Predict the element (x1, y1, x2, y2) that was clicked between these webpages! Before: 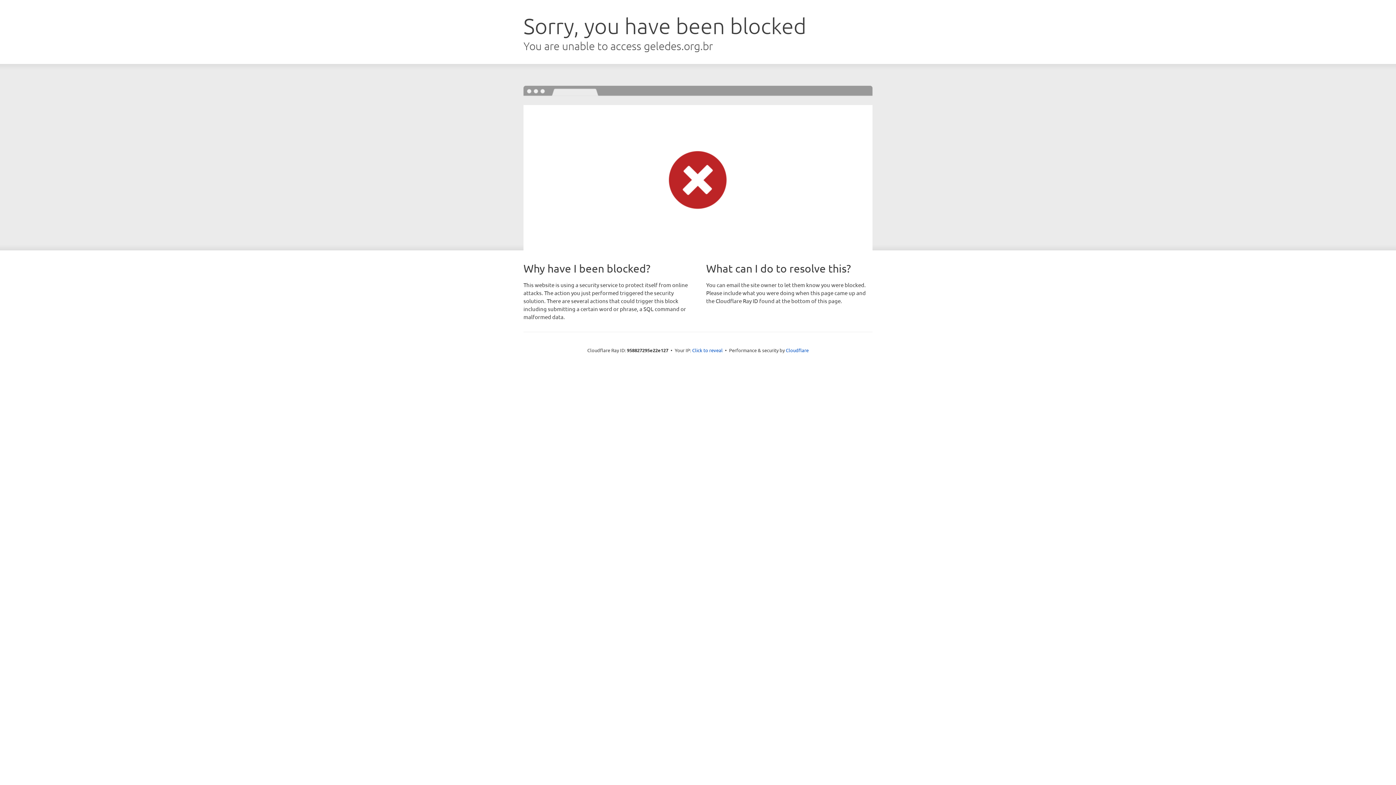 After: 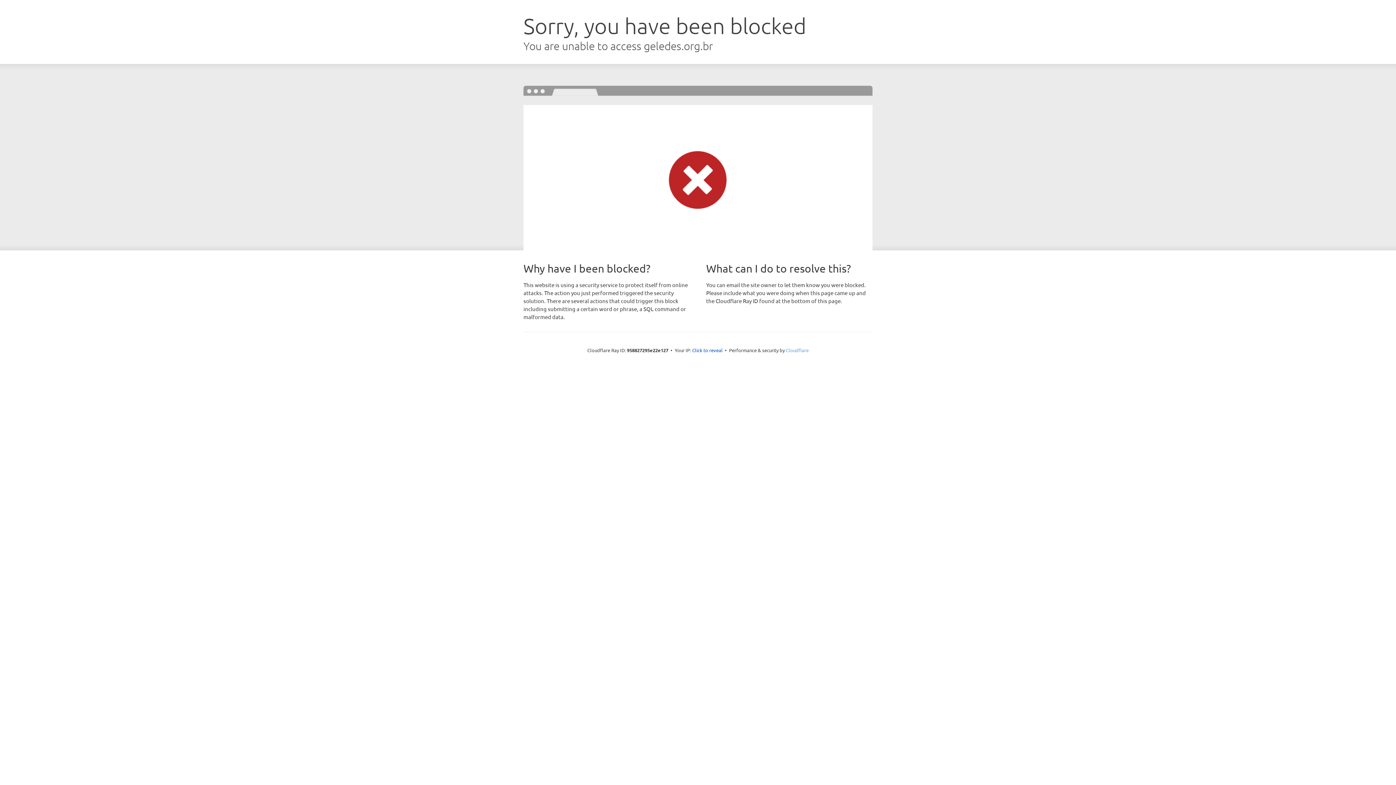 Action: label: Cloudflare bbox: (786, 347, 808, 353)